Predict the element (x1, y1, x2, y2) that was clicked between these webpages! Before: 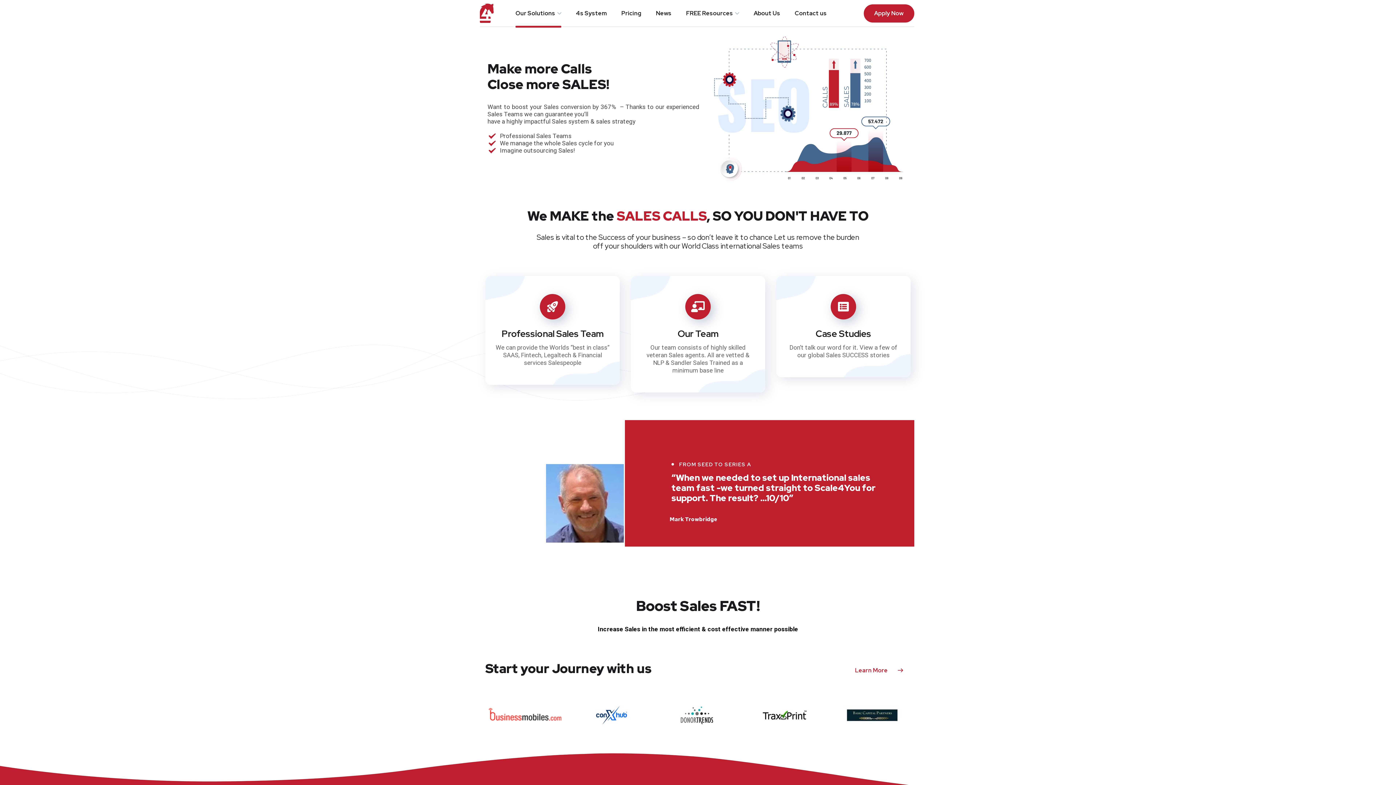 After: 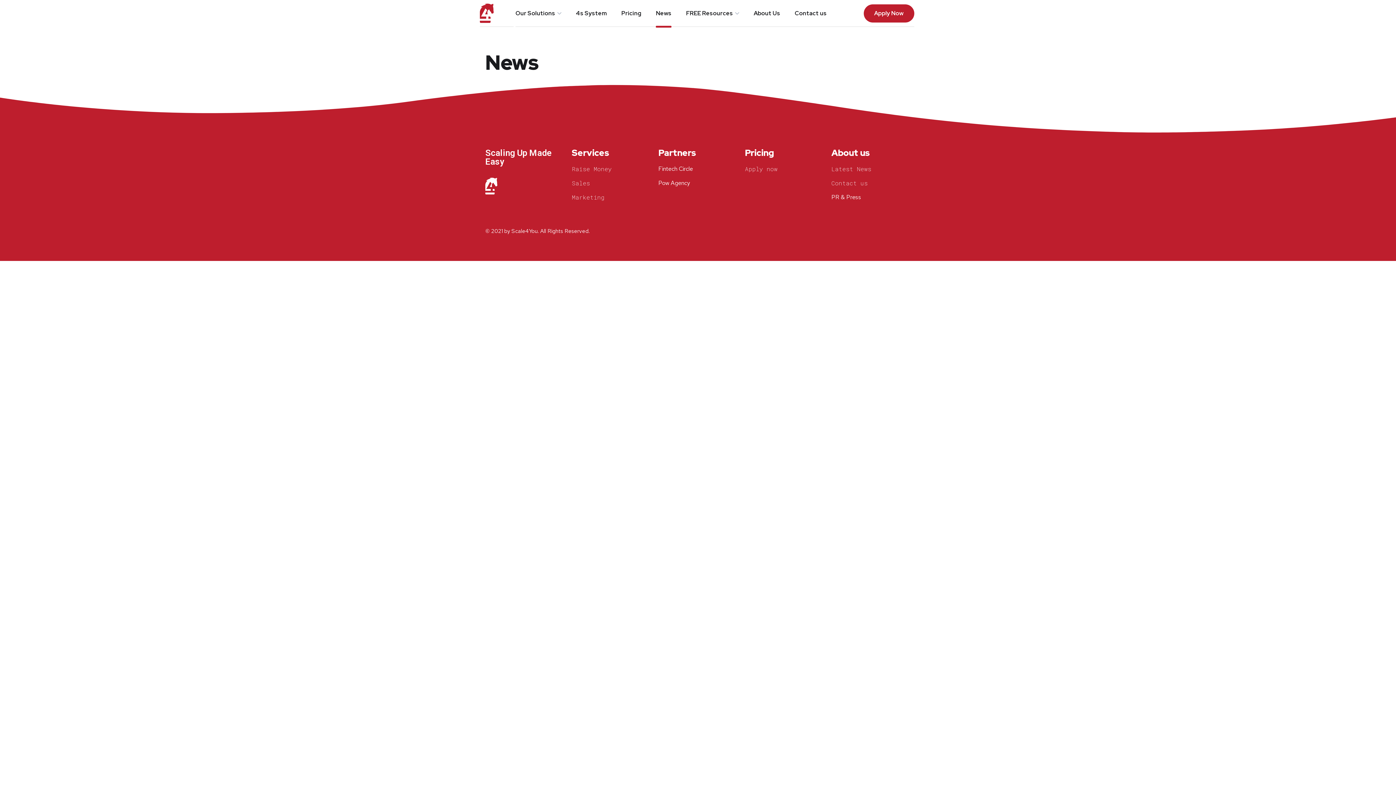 Action: label: News bbox: (656, 1, 671, 25)